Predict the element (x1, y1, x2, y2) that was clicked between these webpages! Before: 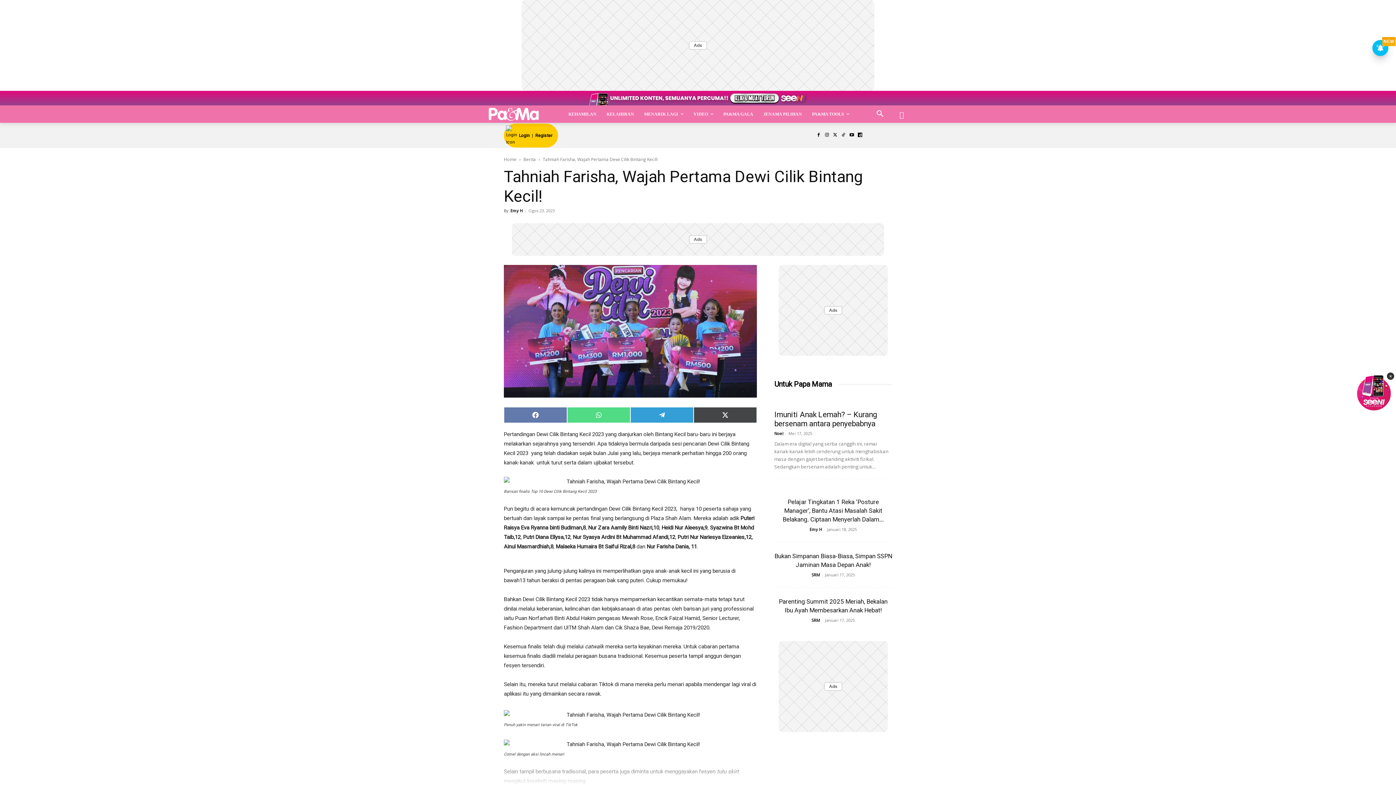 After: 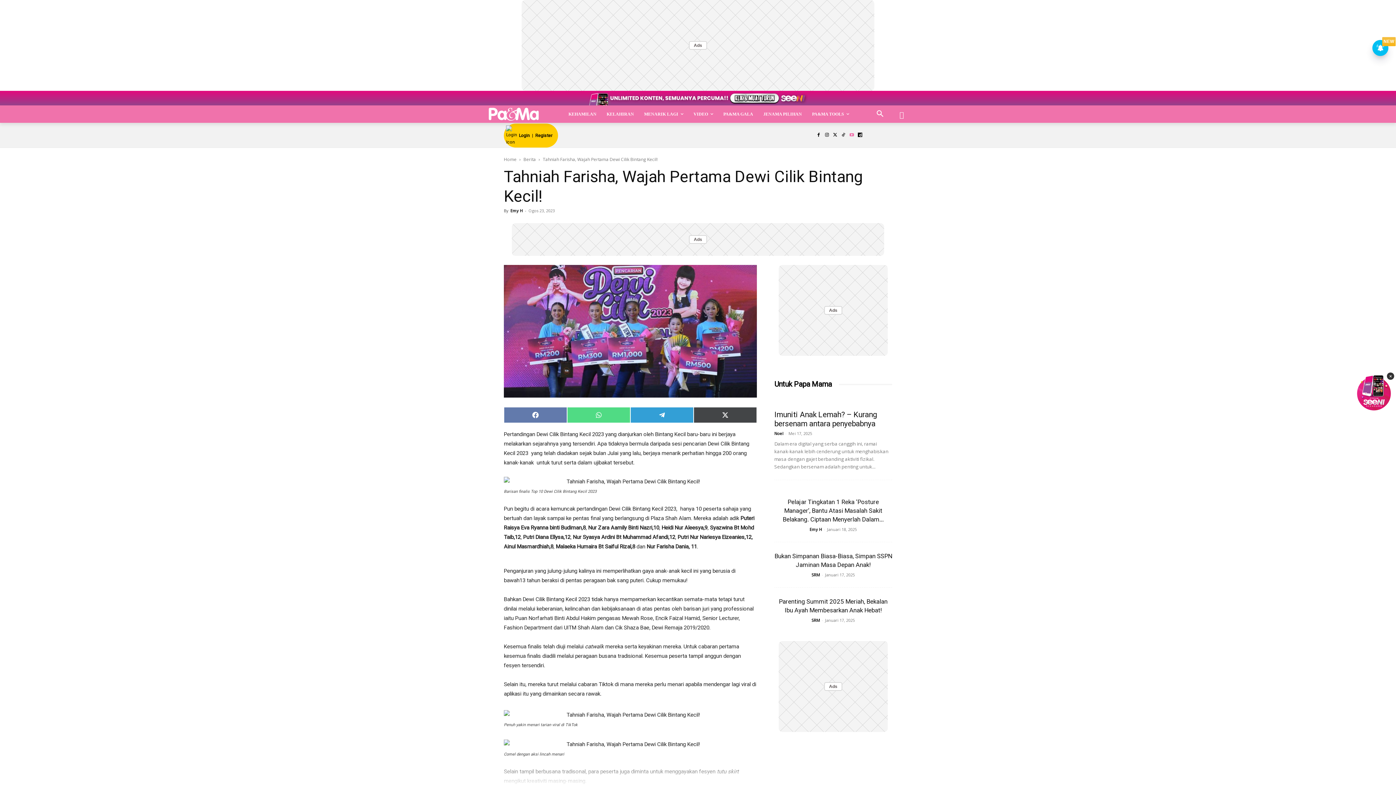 Action: bbox: (847, 131, 856, 139)